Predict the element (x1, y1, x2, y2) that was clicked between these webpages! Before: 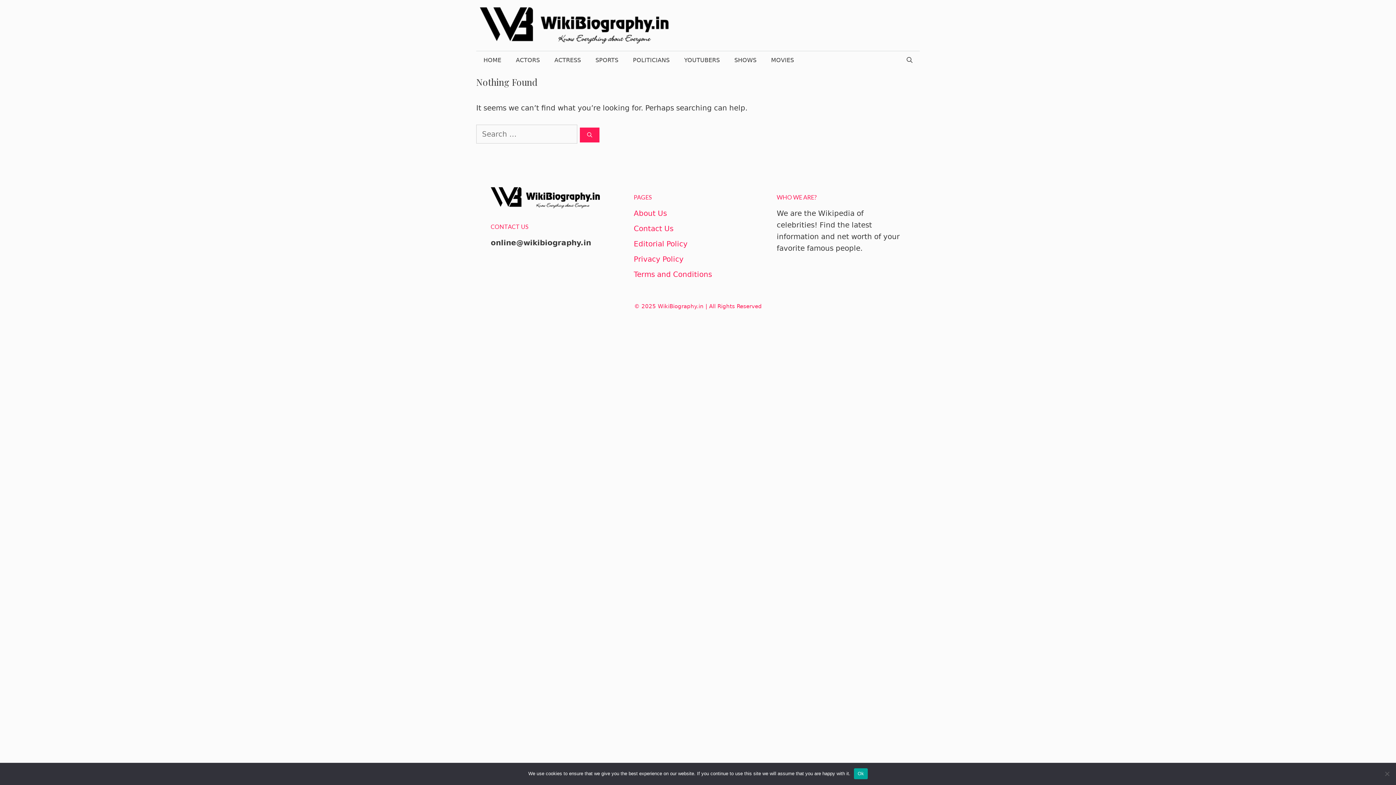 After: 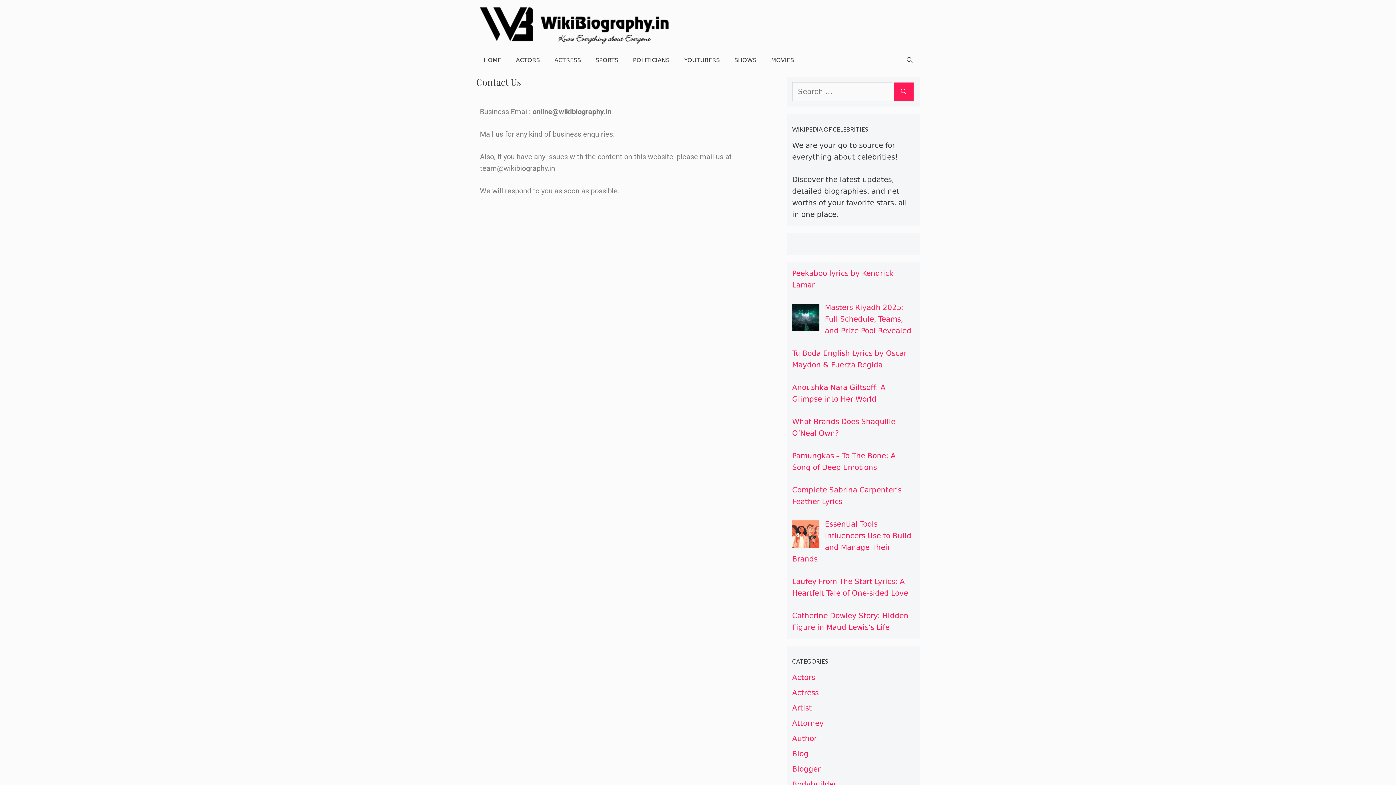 Action: label: Contact Us bbox: (633, 224, 673, 233)